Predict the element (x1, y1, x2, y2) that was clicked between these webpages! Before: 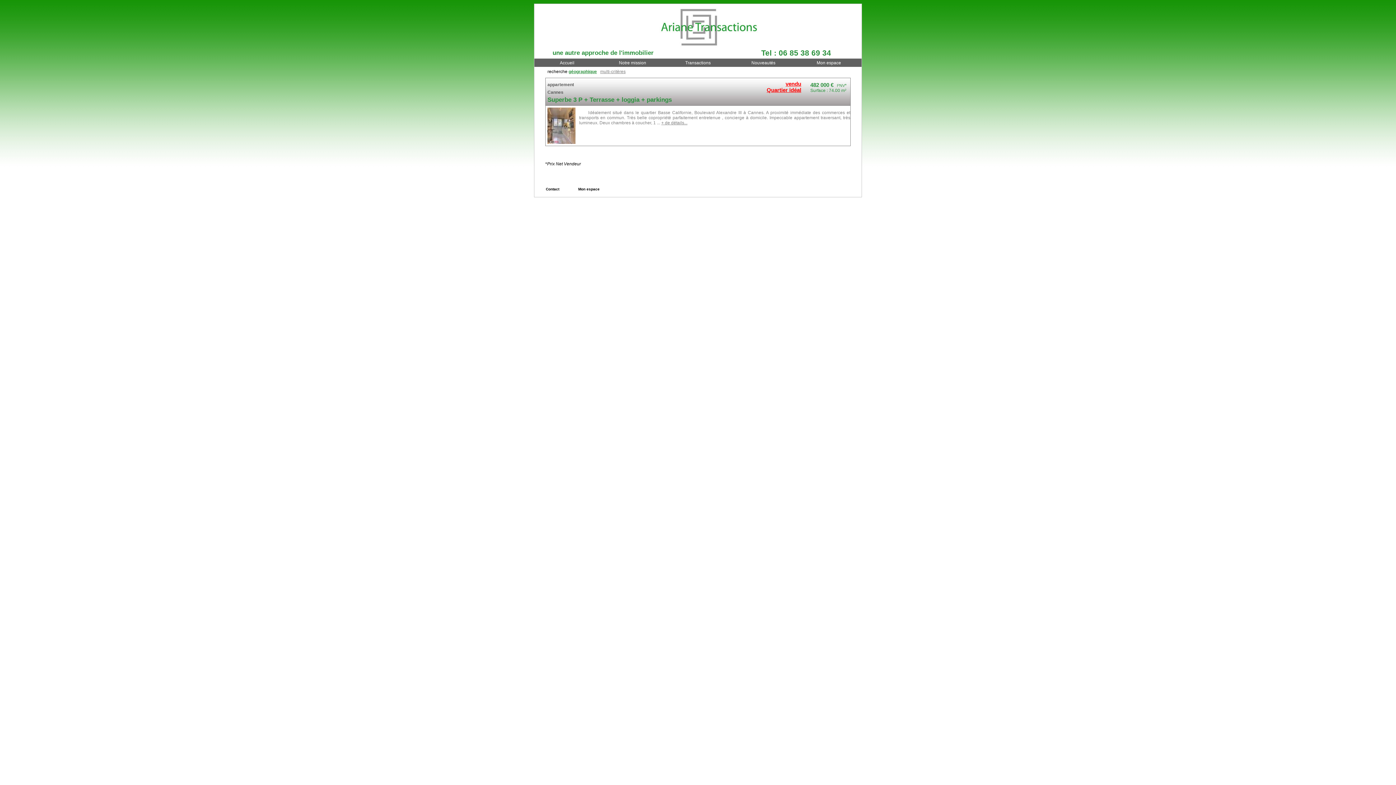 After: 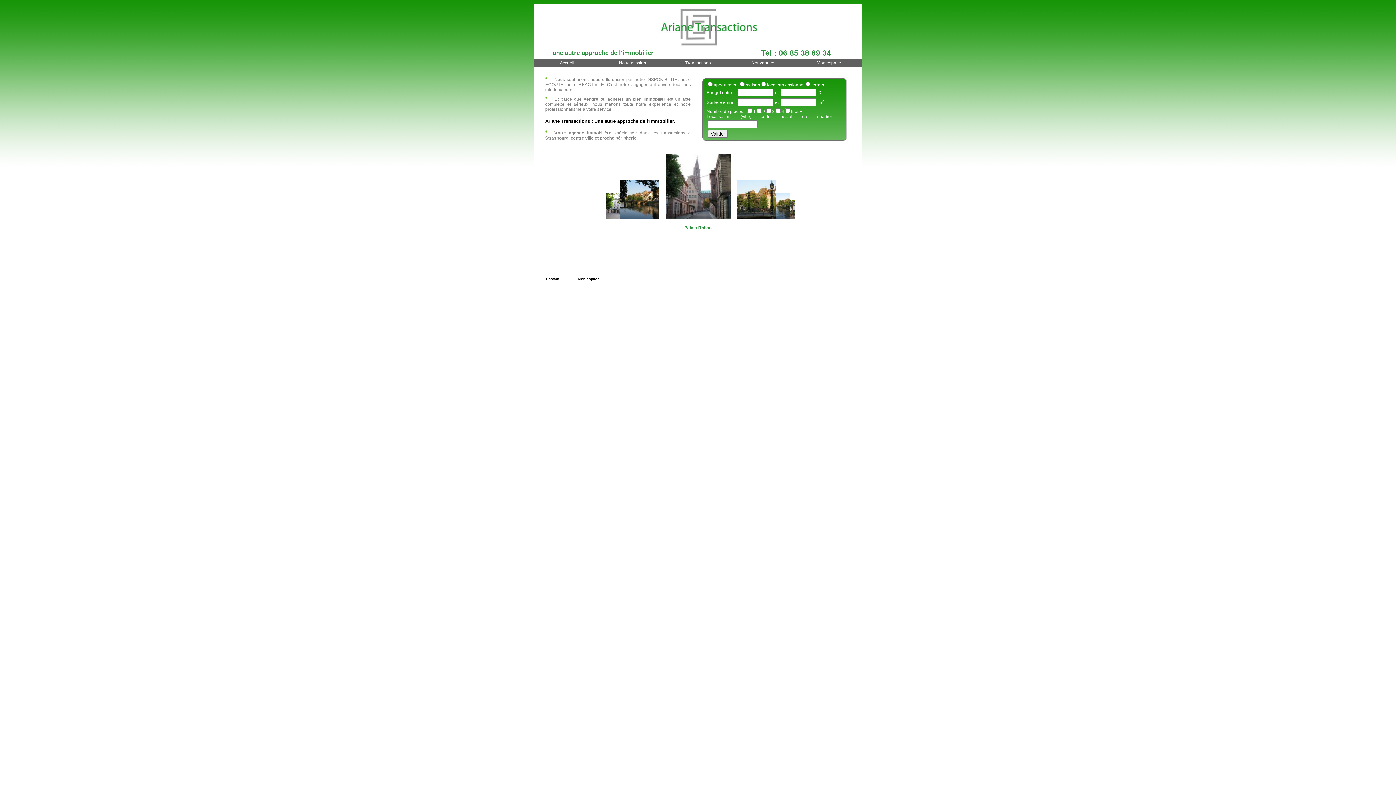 Action: bbox: (665, 58, 730, 66) label: Transactions